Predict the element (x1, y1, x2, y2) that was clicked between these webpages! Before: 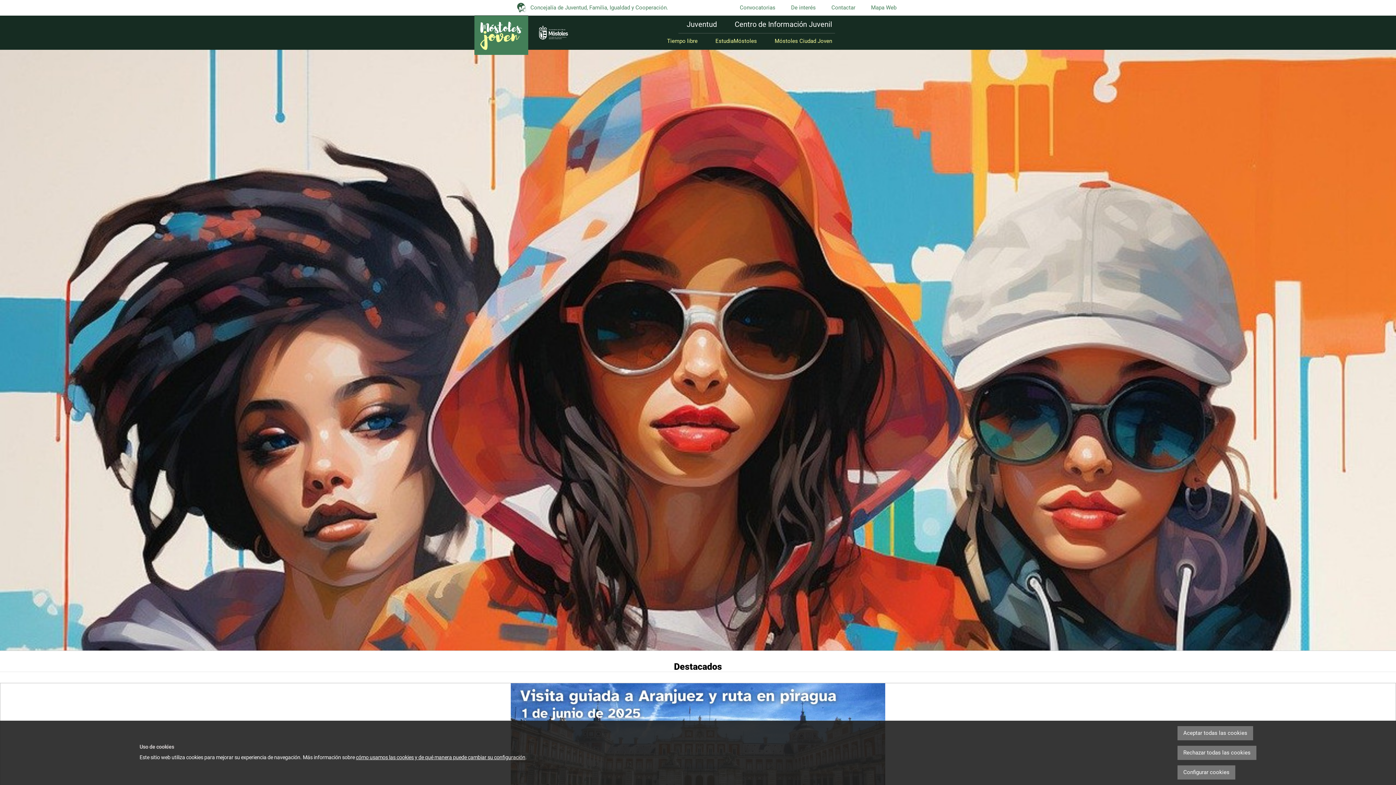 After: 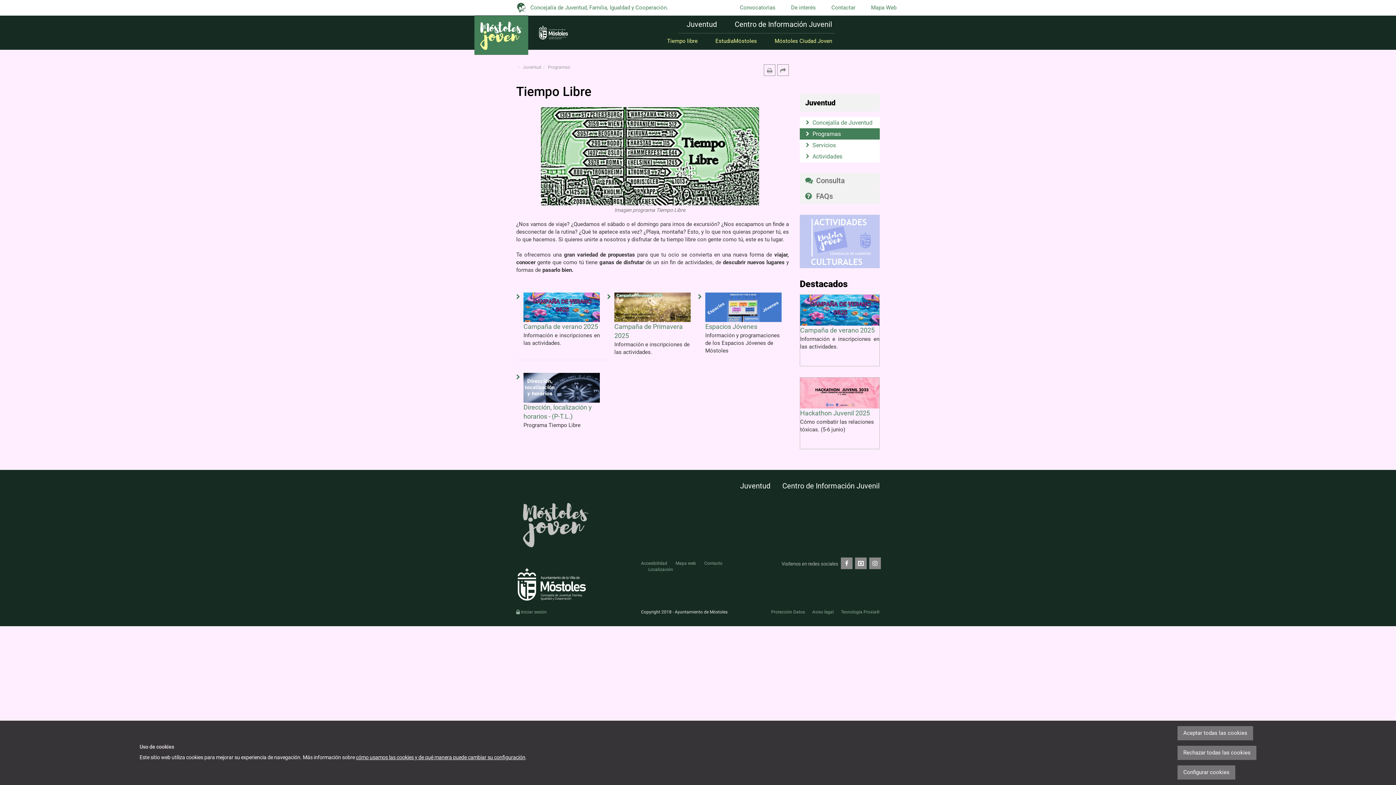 Action: bbox: (664, 35, 700, 46) label: Tiempo libre